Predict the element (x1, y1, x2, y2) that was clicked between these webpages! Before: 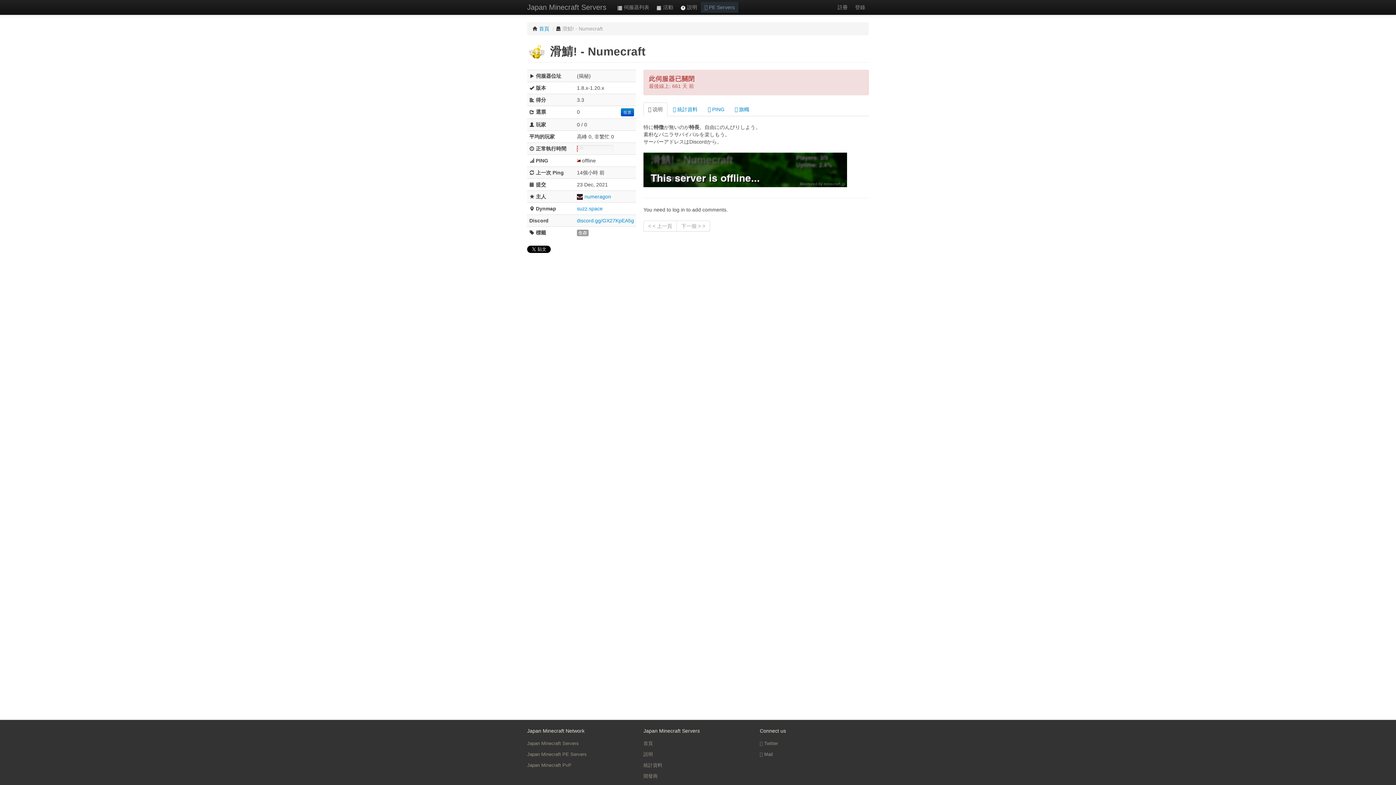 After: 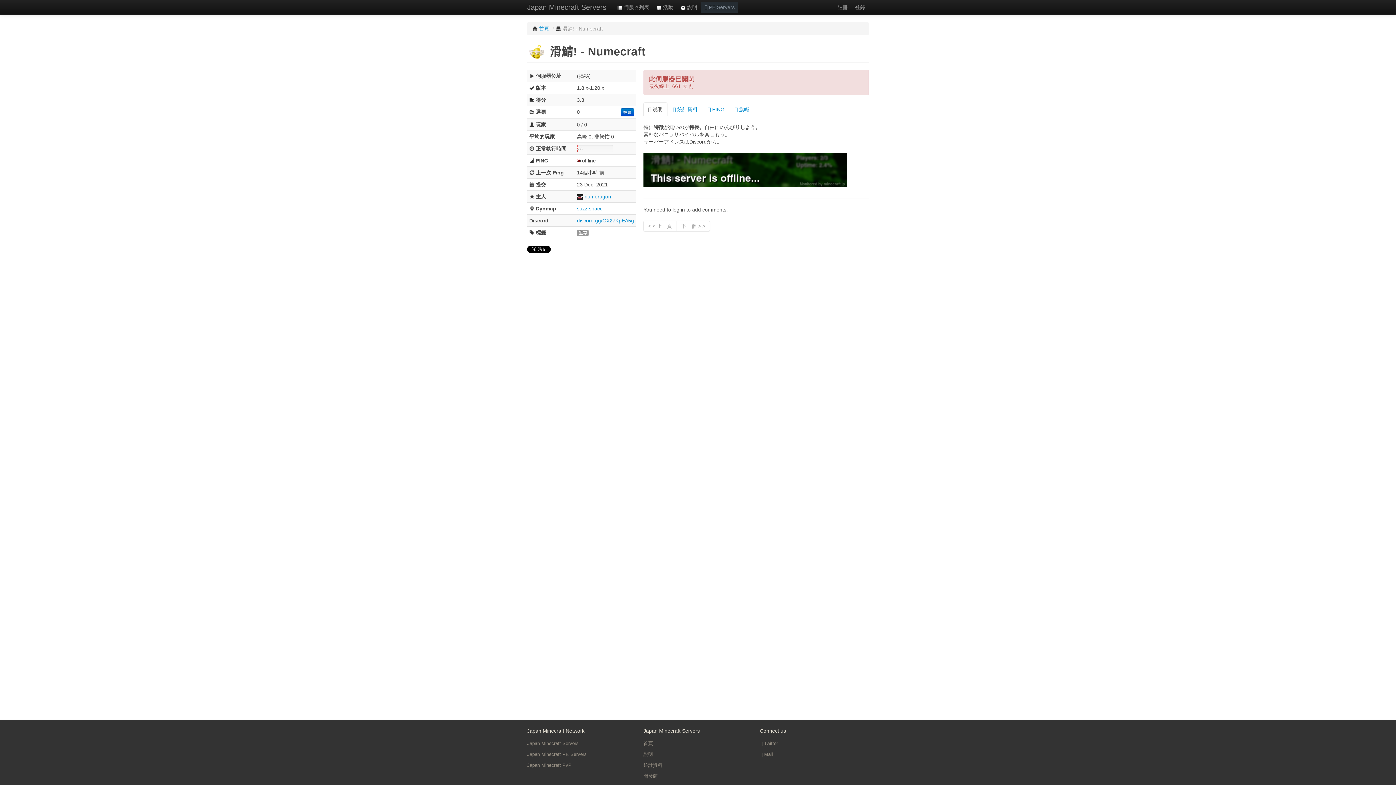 Action: bbox: (643, 220, 677, 231) label: < < 上一頁